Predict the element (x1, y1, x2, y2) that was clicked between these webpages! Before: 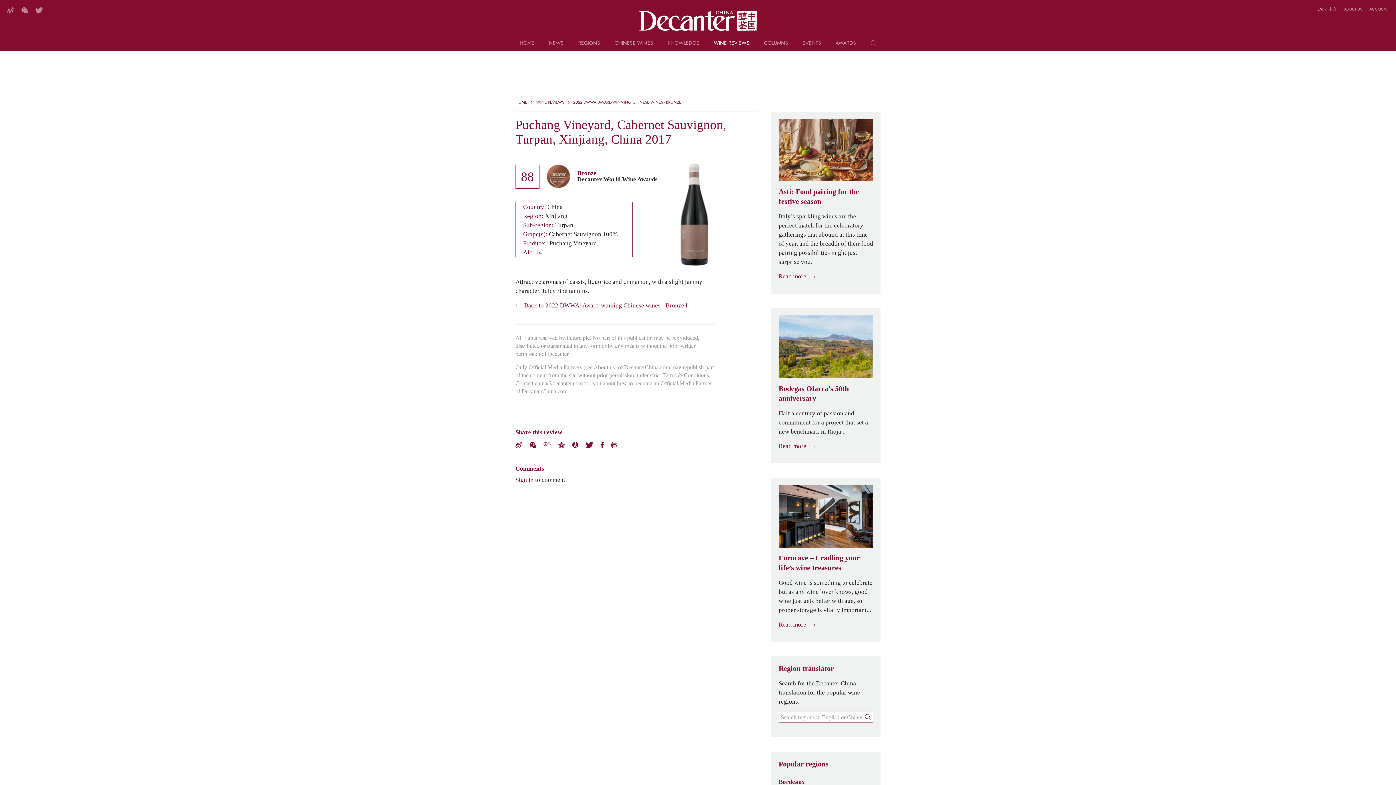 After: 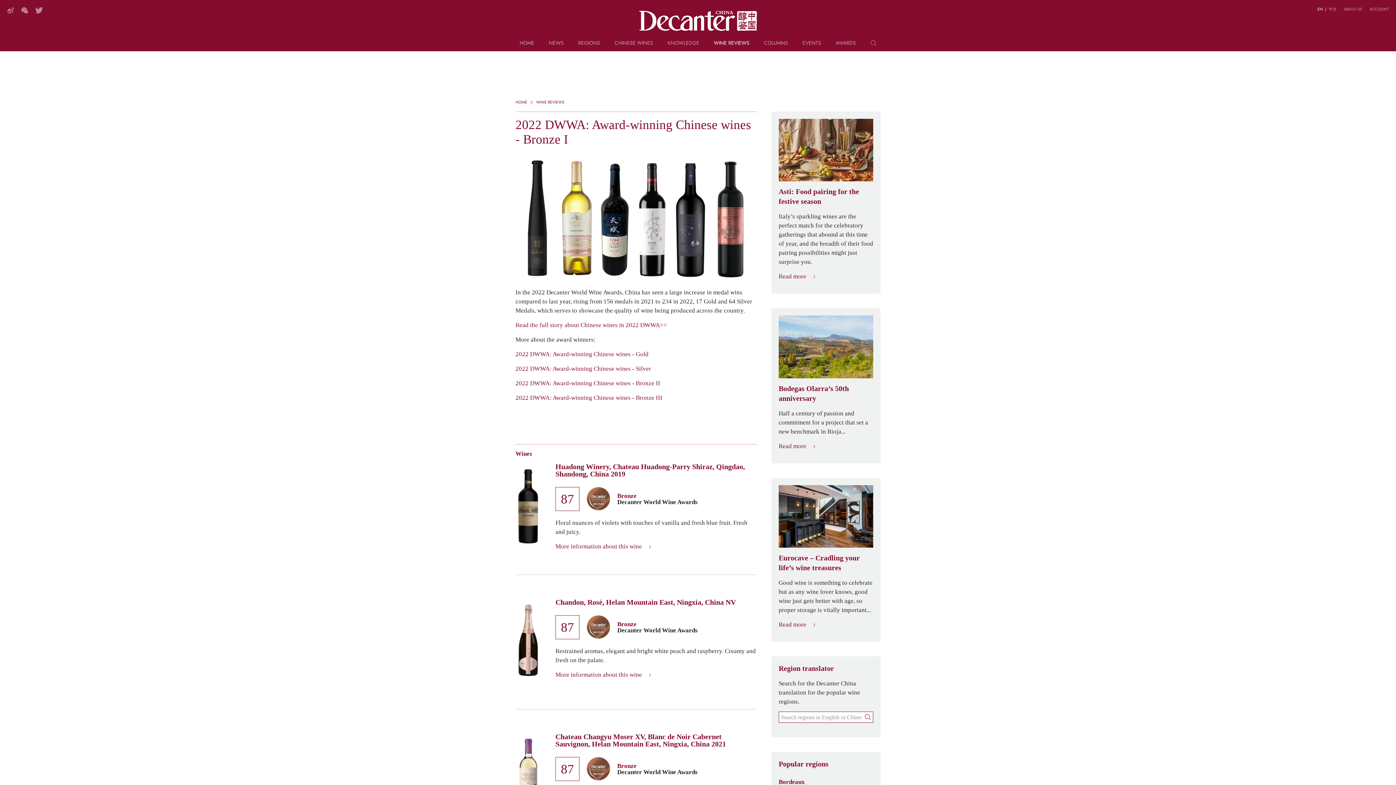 Action: bbox: (515, 302, 695, 308) label: Back to 2022 DWWA: Award-winning Chinese wines - Bronze I